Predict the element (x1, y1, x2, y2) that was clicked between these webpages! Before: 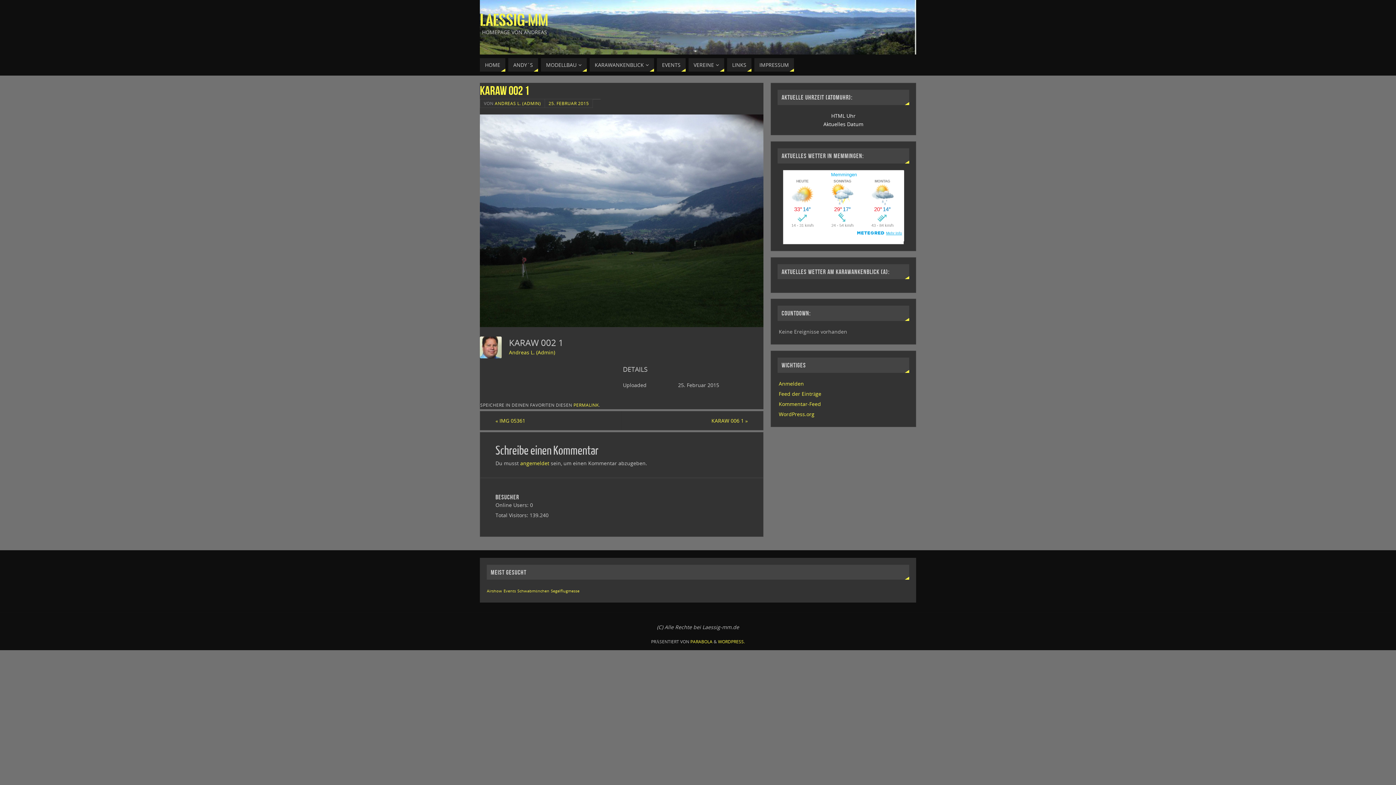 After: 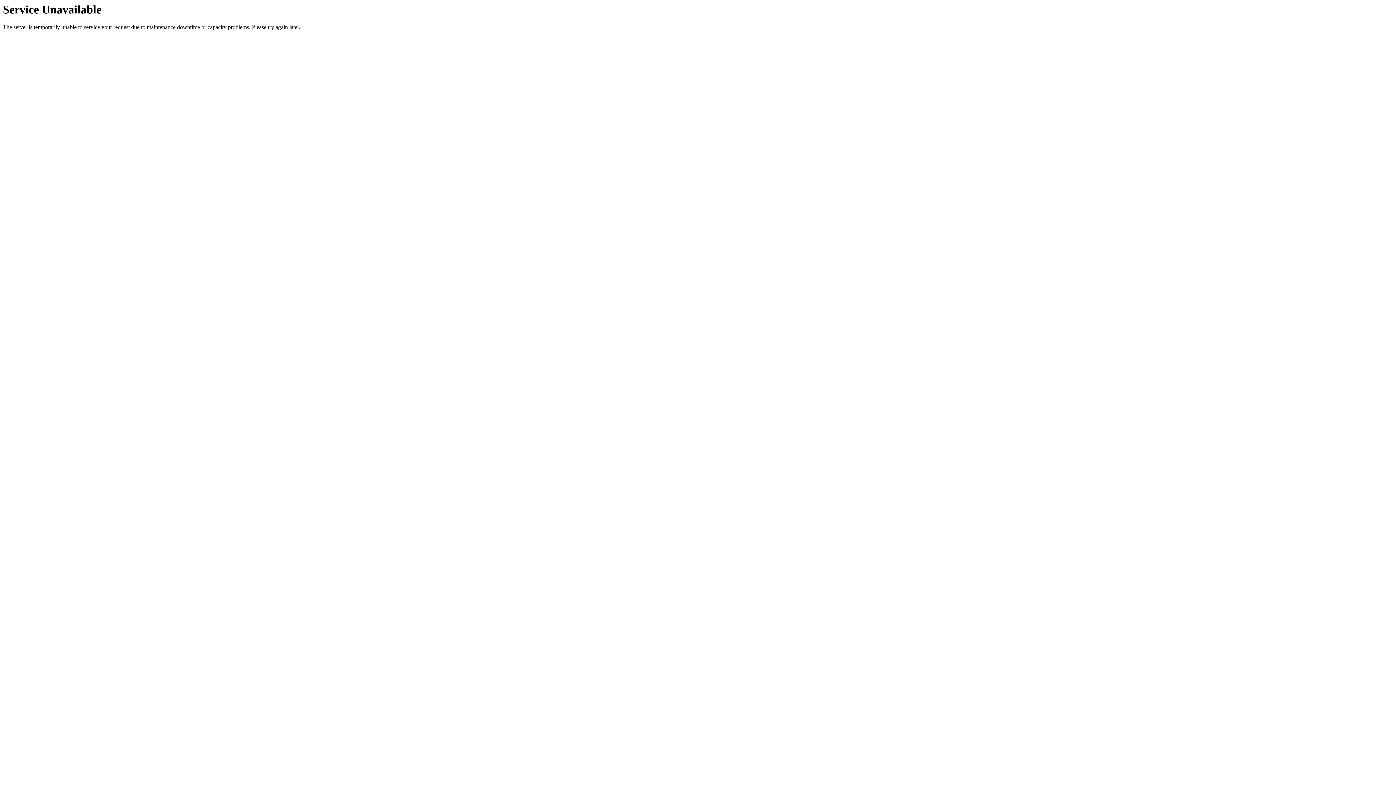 Action: bbox: (480, 321, 763, 328)